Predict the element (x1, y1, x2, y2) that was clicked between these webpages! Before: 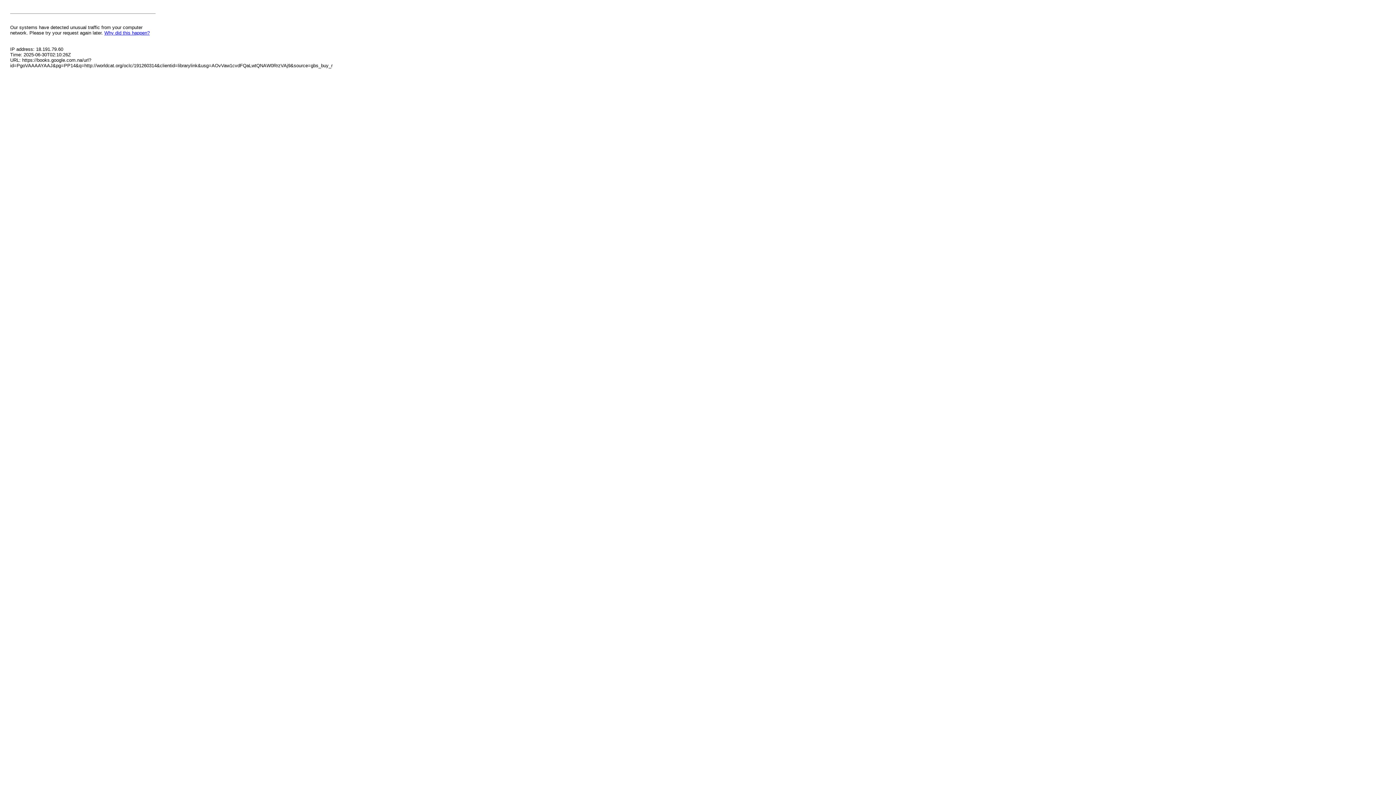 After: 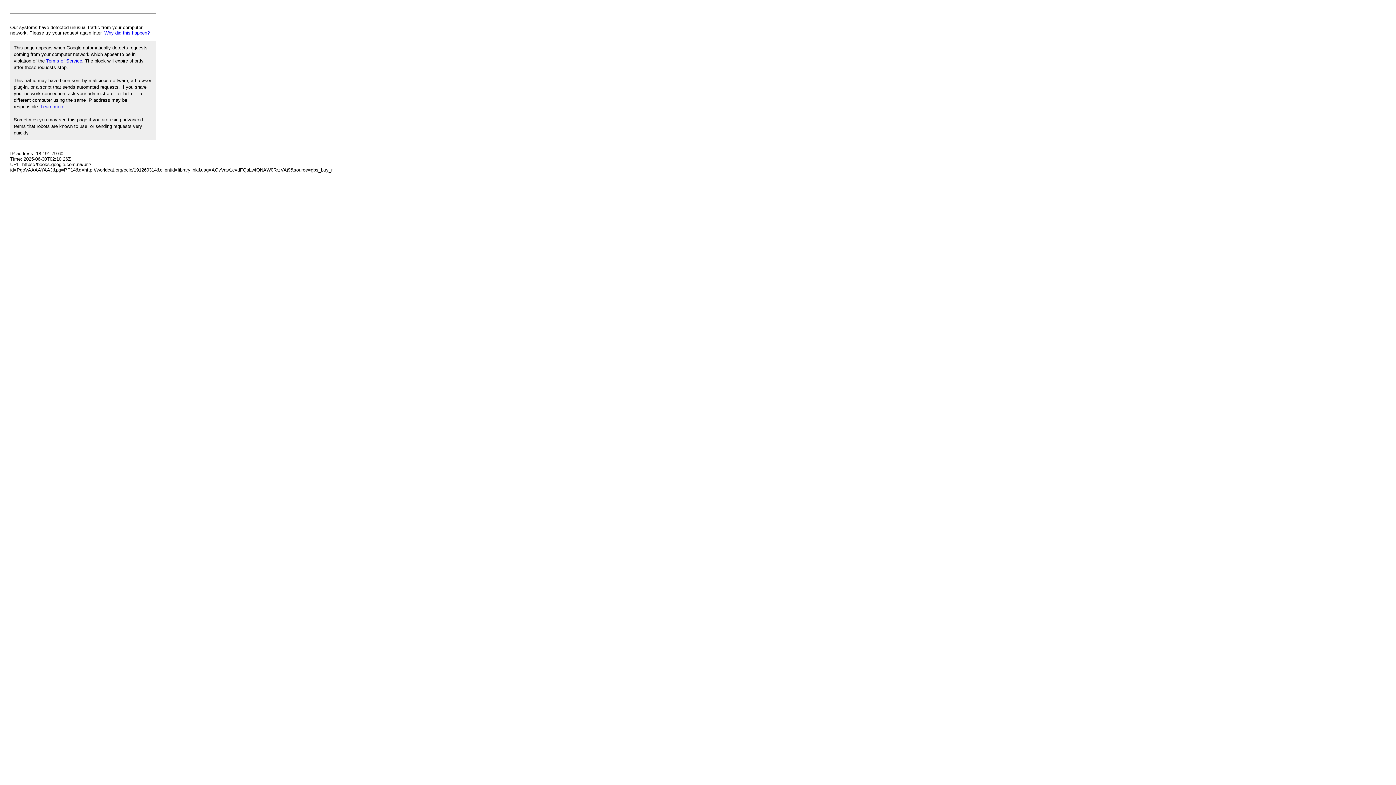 Action: label: Why did this happen? bbox: (104, 30, 149, 35)